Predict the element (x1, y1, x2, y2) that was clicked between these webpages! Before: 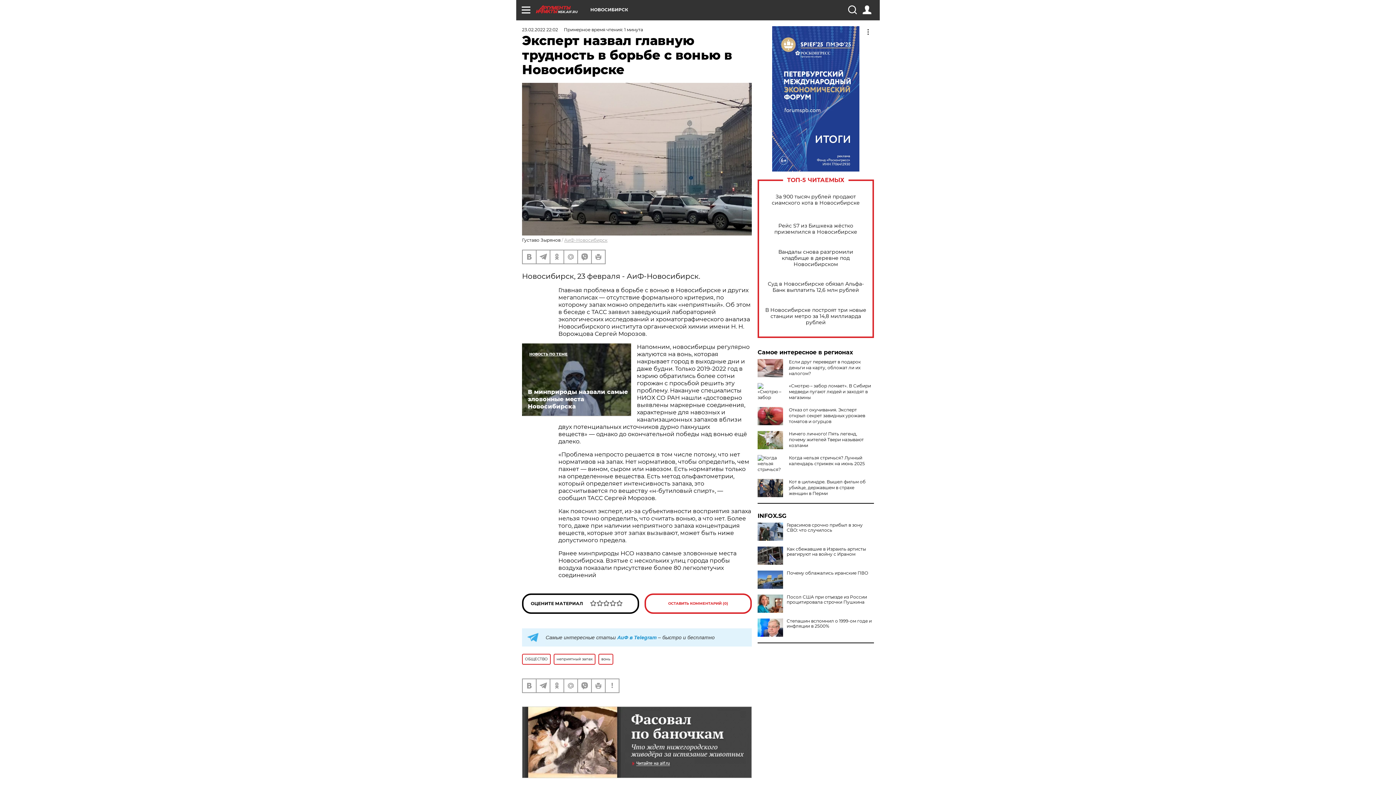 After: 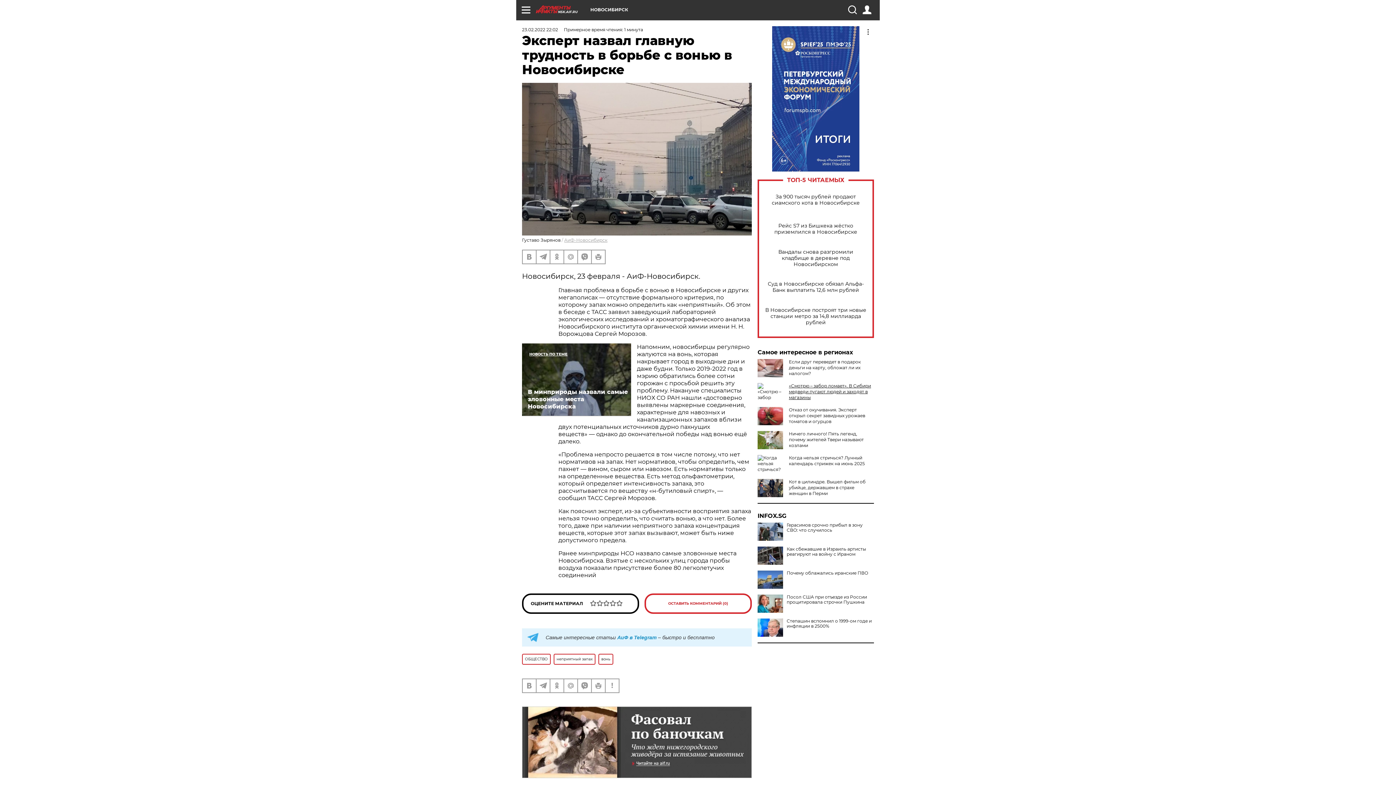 Action: bbox: (789, 383, 871, 400) label: «Смотрю – забор ломает». В Сибири медведи пугают людей и заходят в магазины